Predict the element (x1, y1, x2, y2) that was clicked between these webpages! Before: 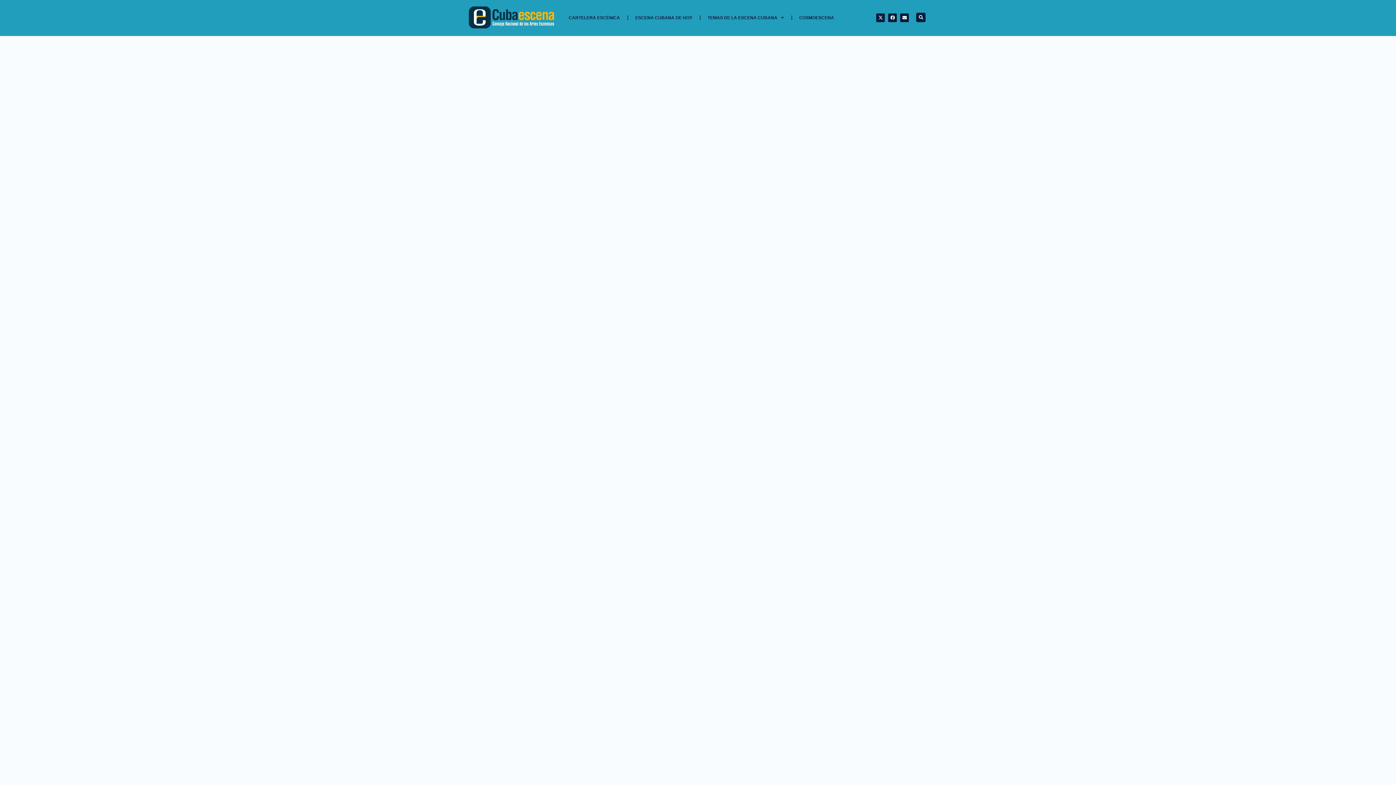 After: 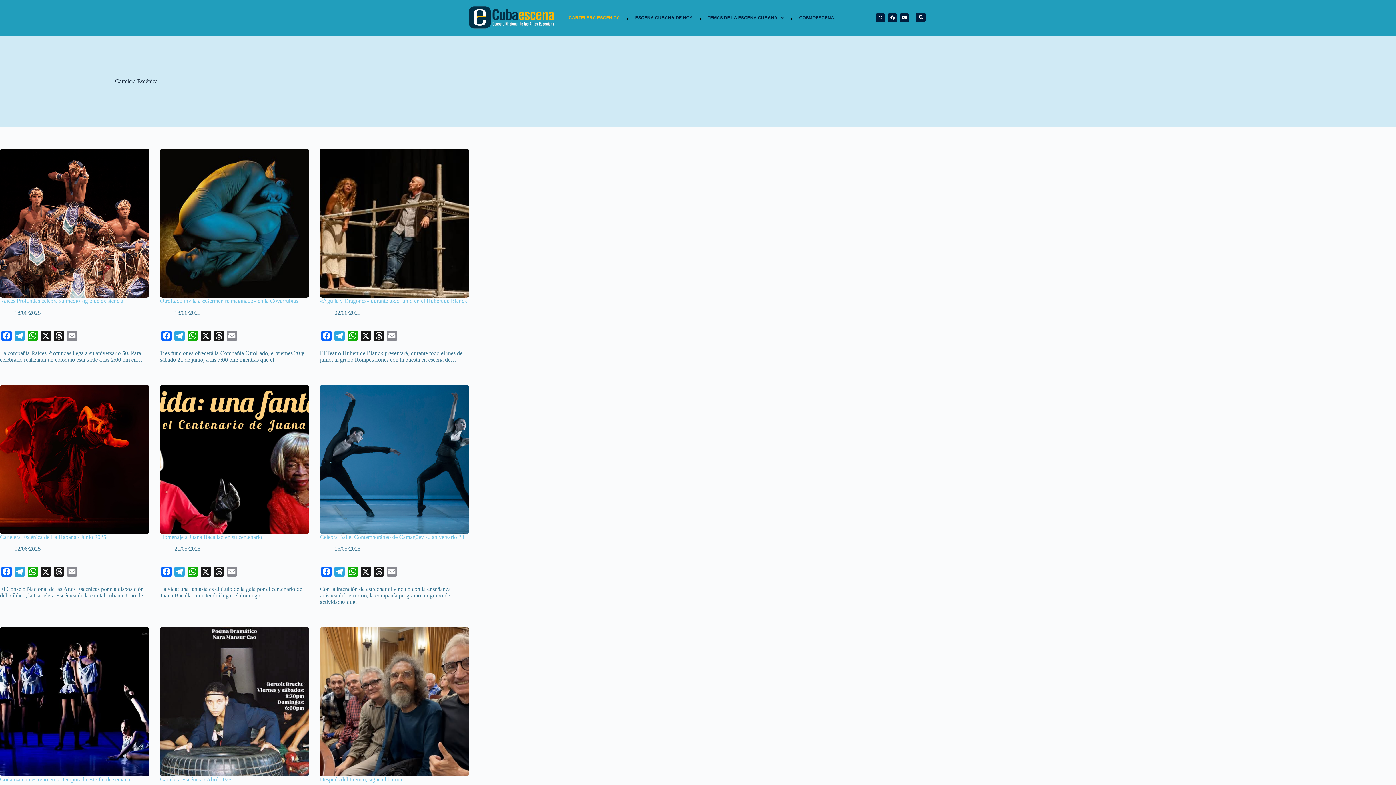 Action: label: CARTELERA ESCÉNICA bbox: (561, 9, 627, 26)